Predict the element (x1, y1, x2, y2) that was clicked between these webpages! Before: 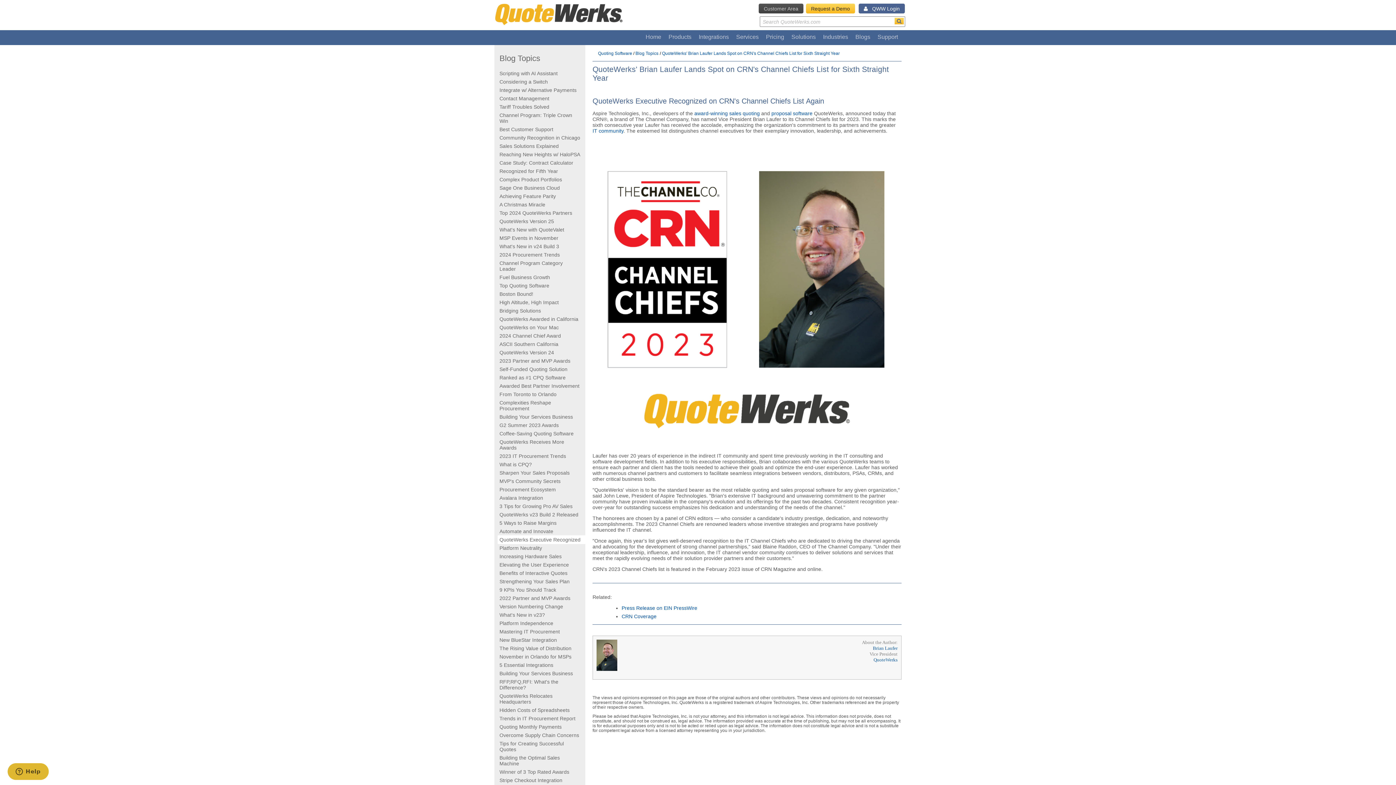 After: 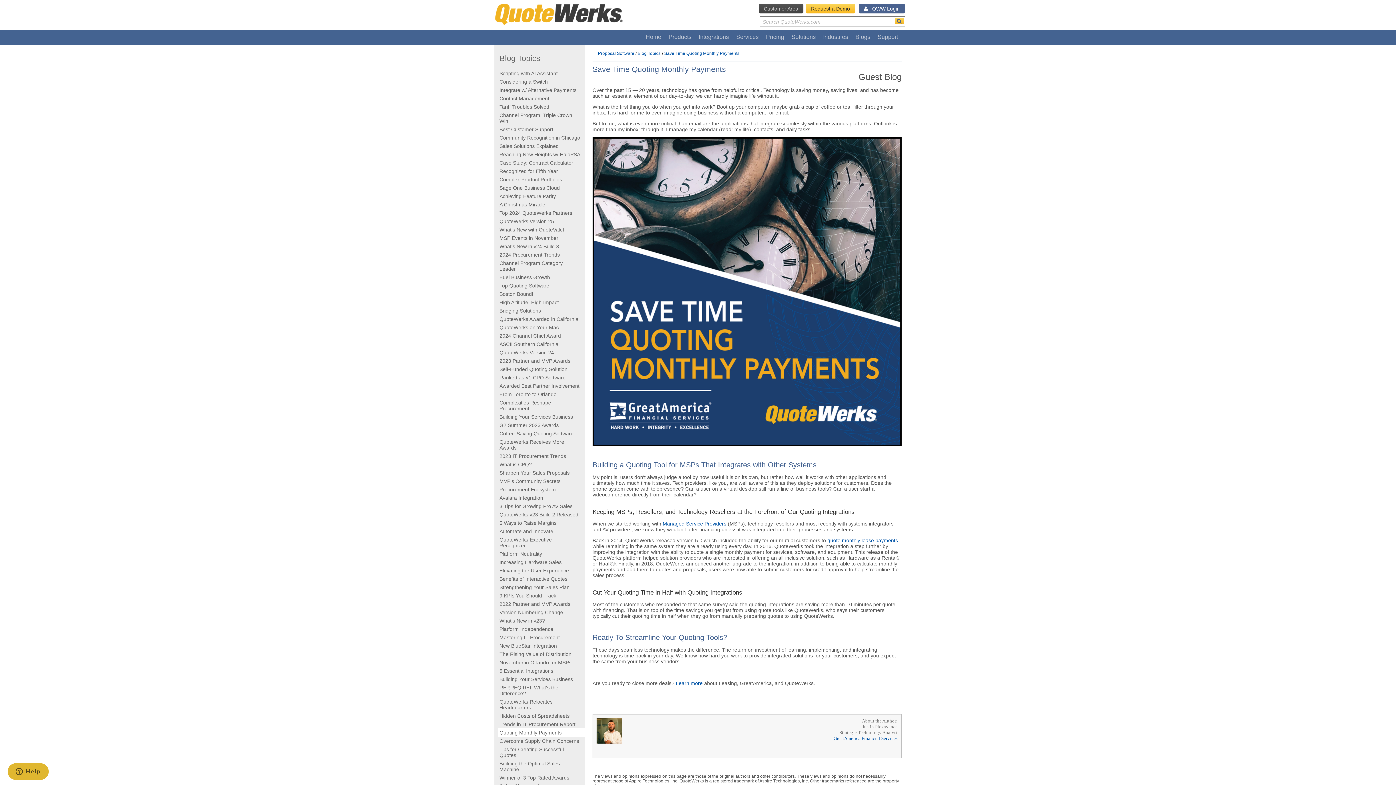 Action: label: Quoting Monthly Payments bbox: (499, 724, 561, 730)